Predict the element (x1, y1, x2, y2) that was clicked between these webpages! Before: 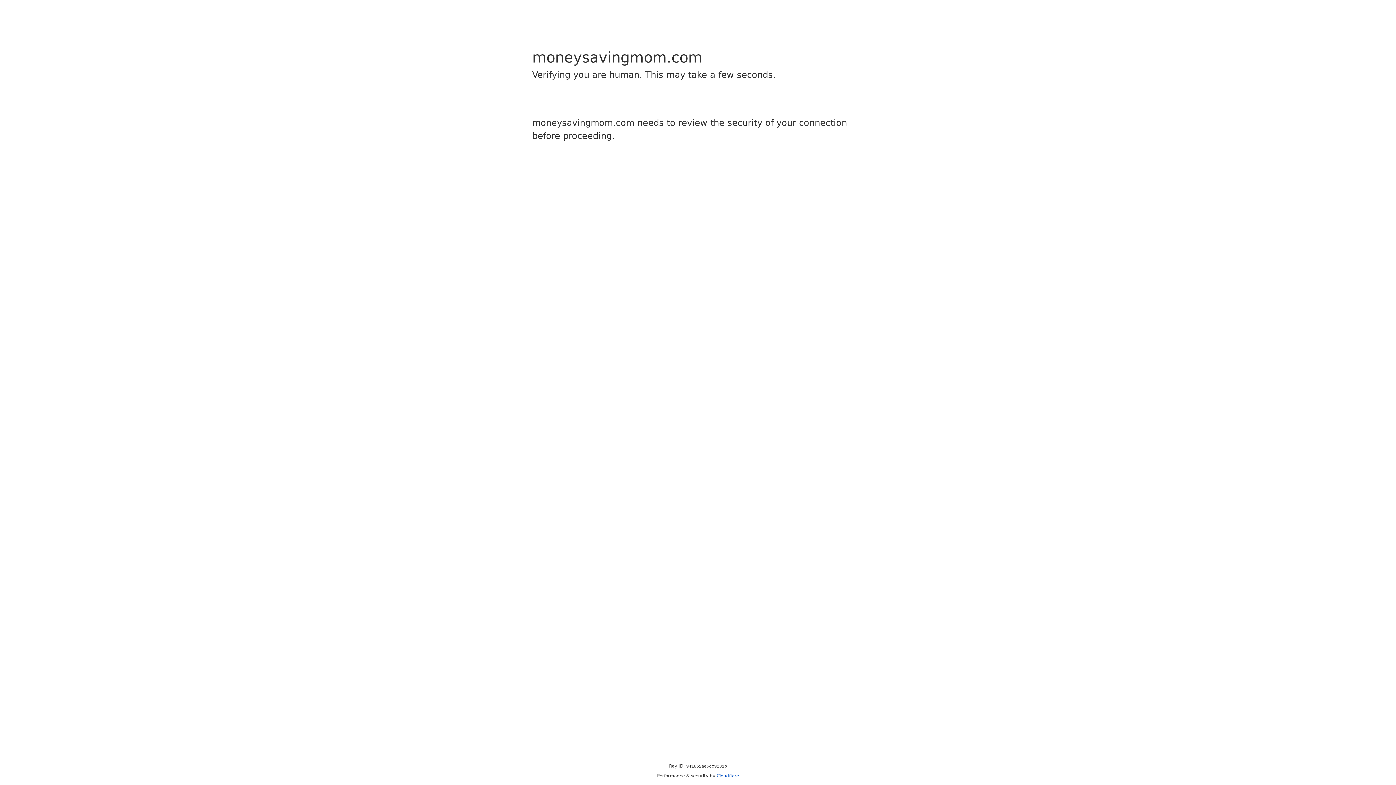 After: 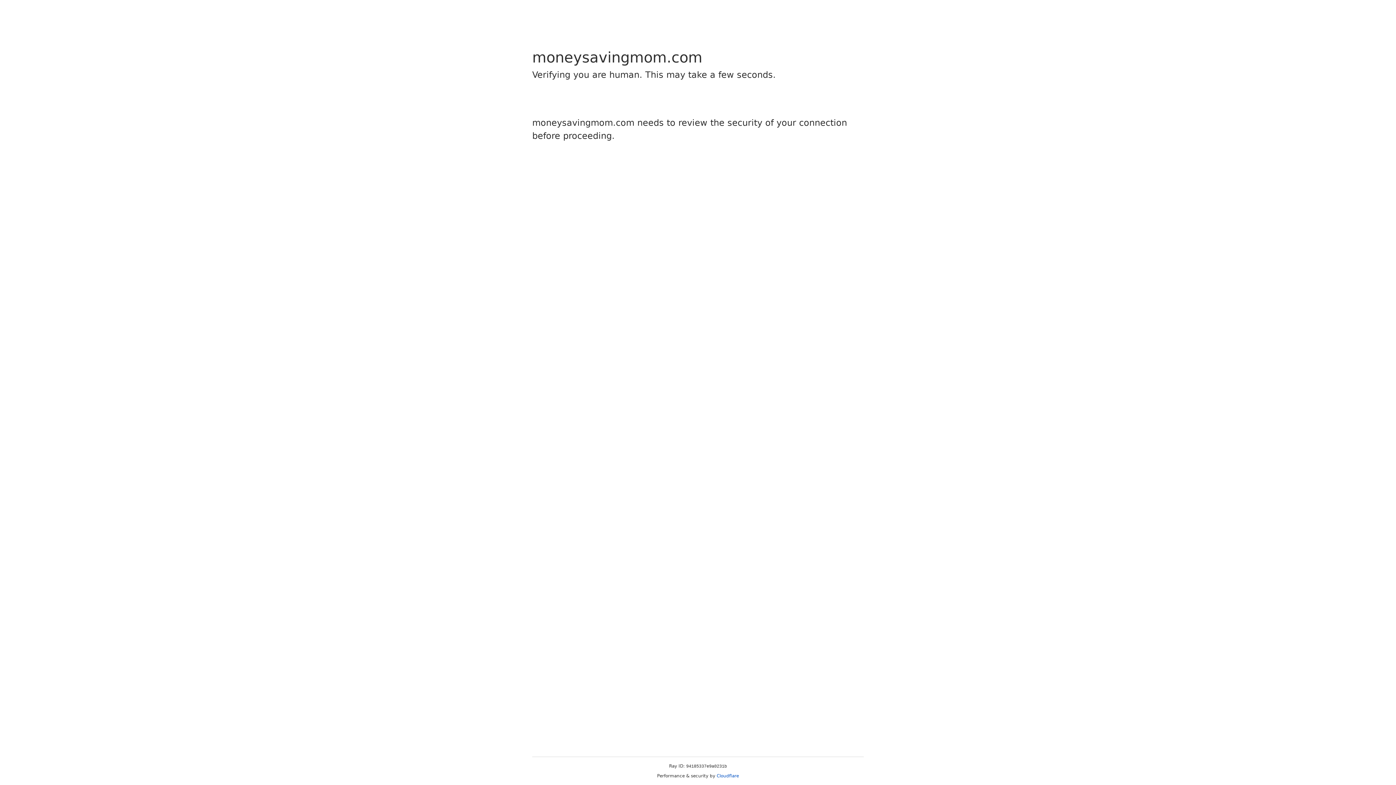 Action: bbox: (716, 773, 739, 778) label: Cloudflare